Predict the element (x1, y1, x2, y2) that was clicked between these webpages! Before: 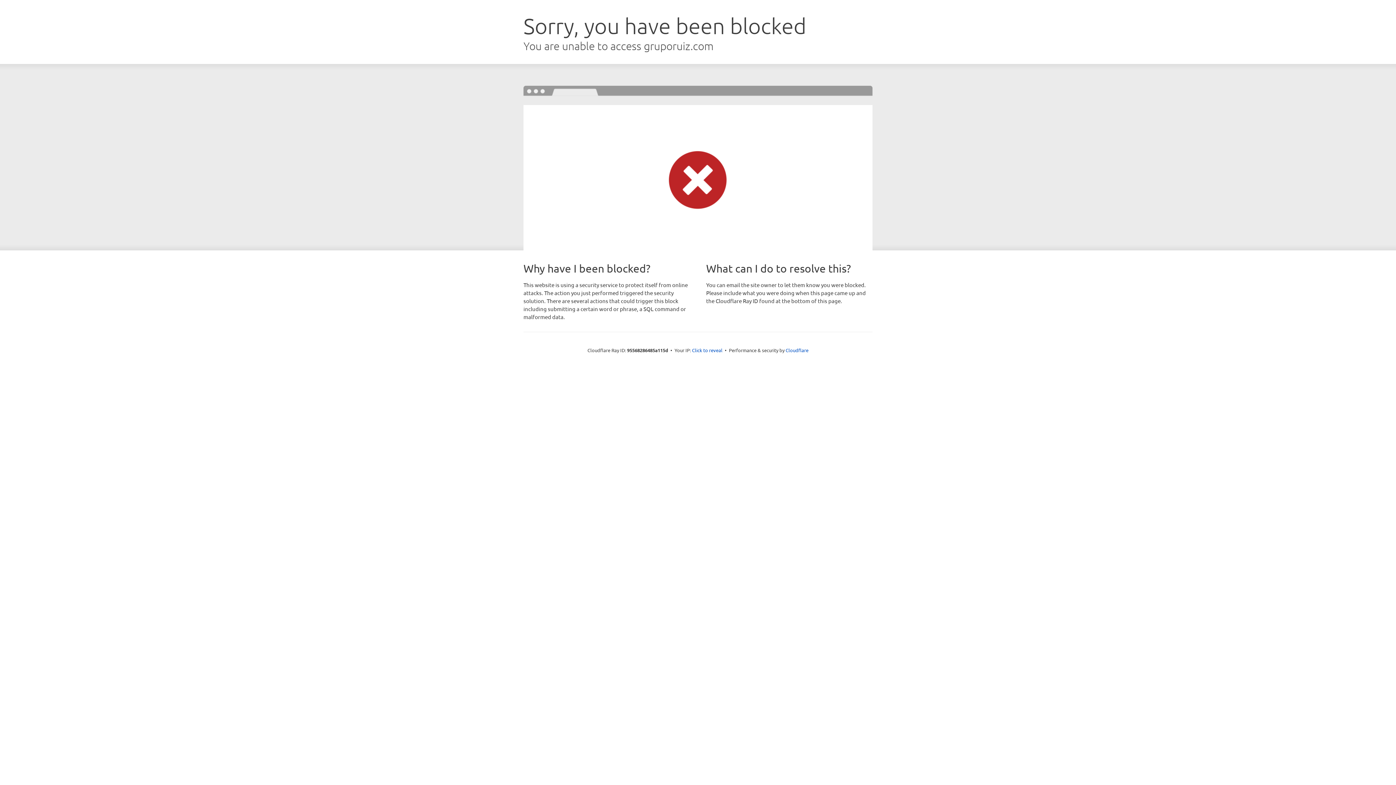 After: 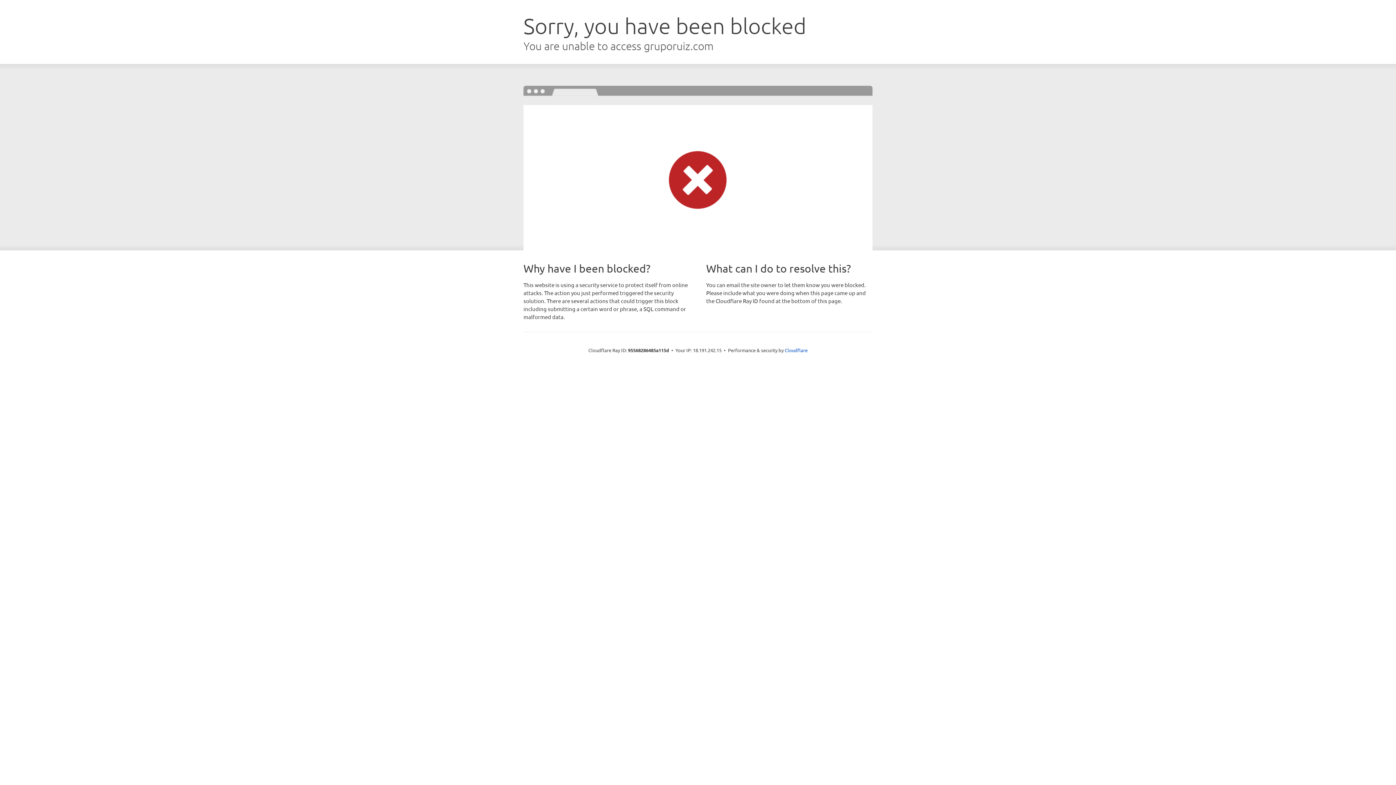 Action: label: Click to reveal bbox: (692, 346, 722, 353)